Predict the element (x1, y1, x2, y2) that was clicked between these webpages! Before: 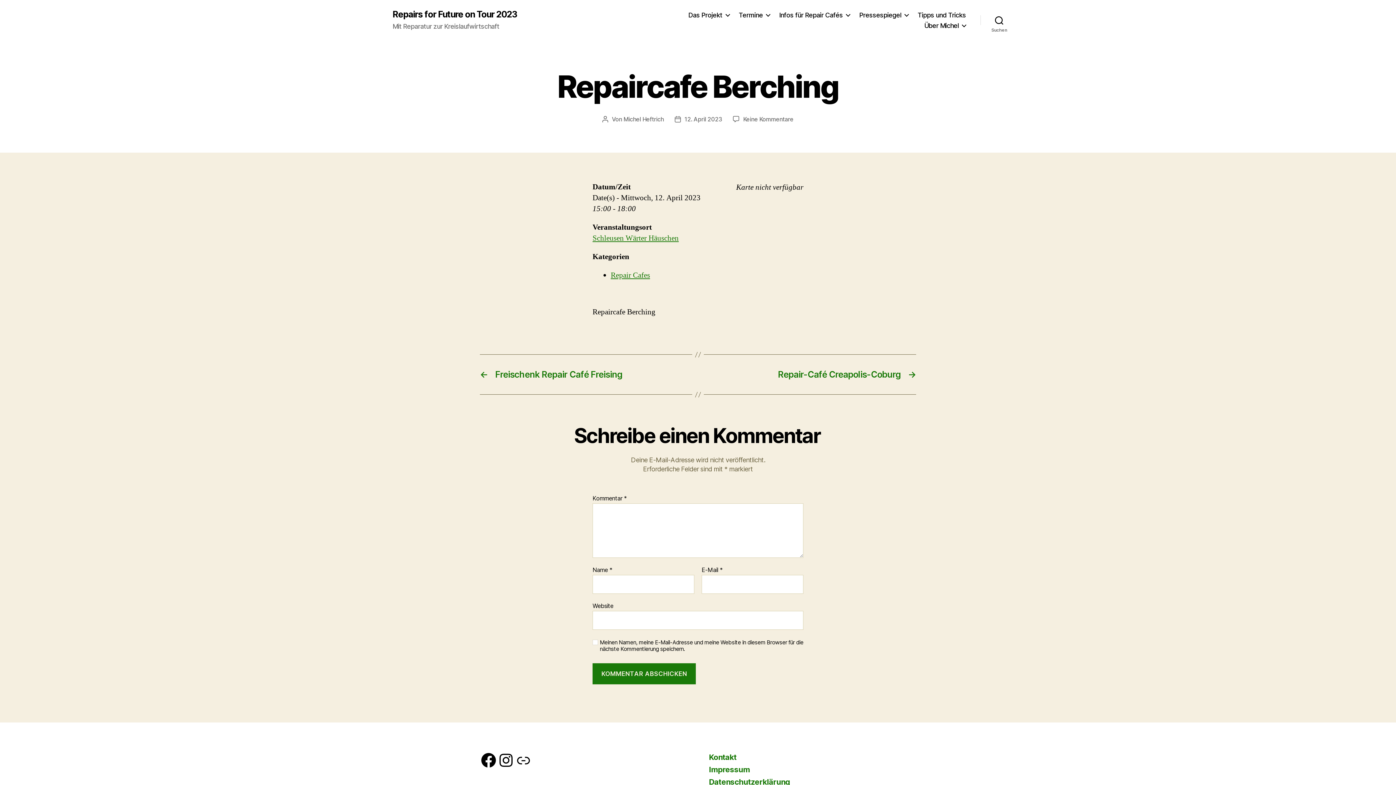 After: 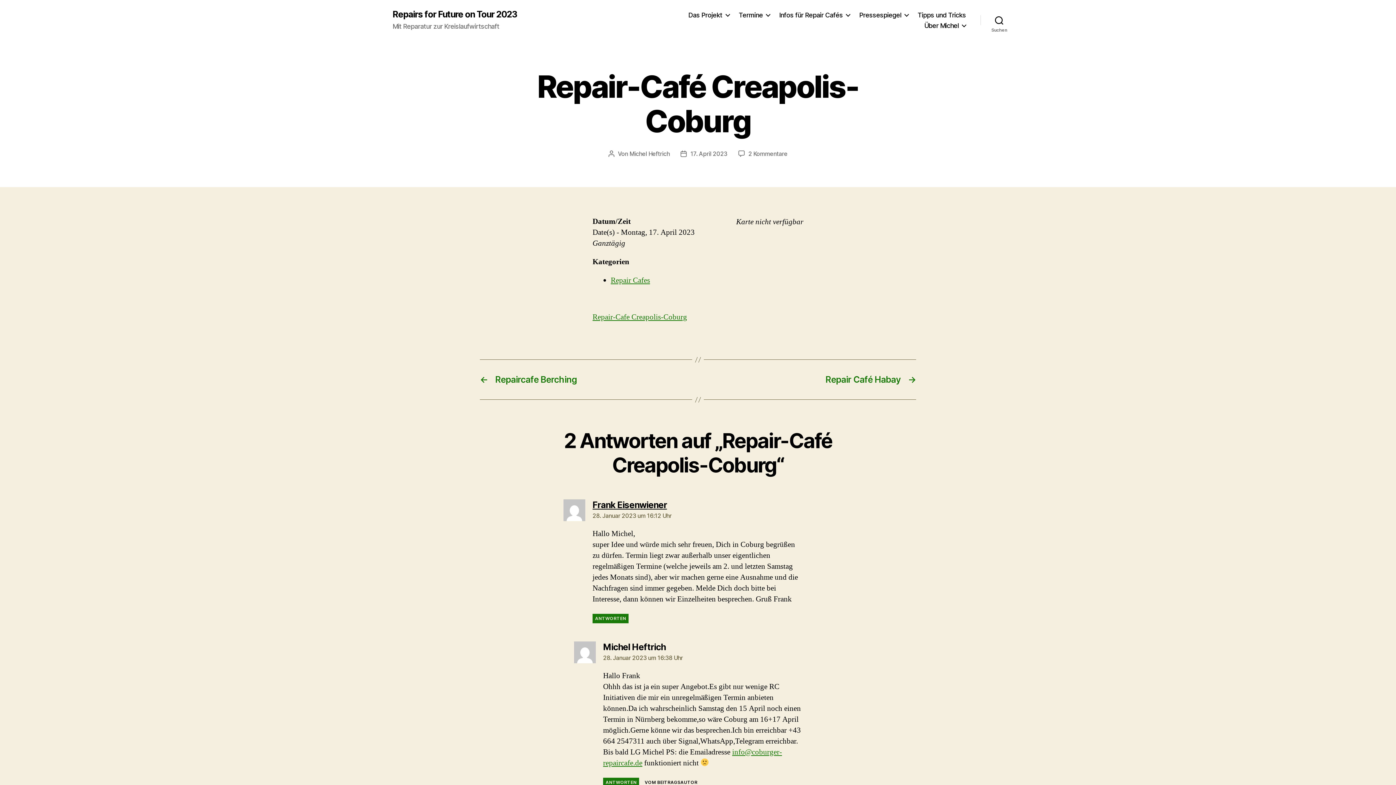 Action: bbox: (705, 369, 916, 380) label: →
Repair-Café Creapolis-Coburg